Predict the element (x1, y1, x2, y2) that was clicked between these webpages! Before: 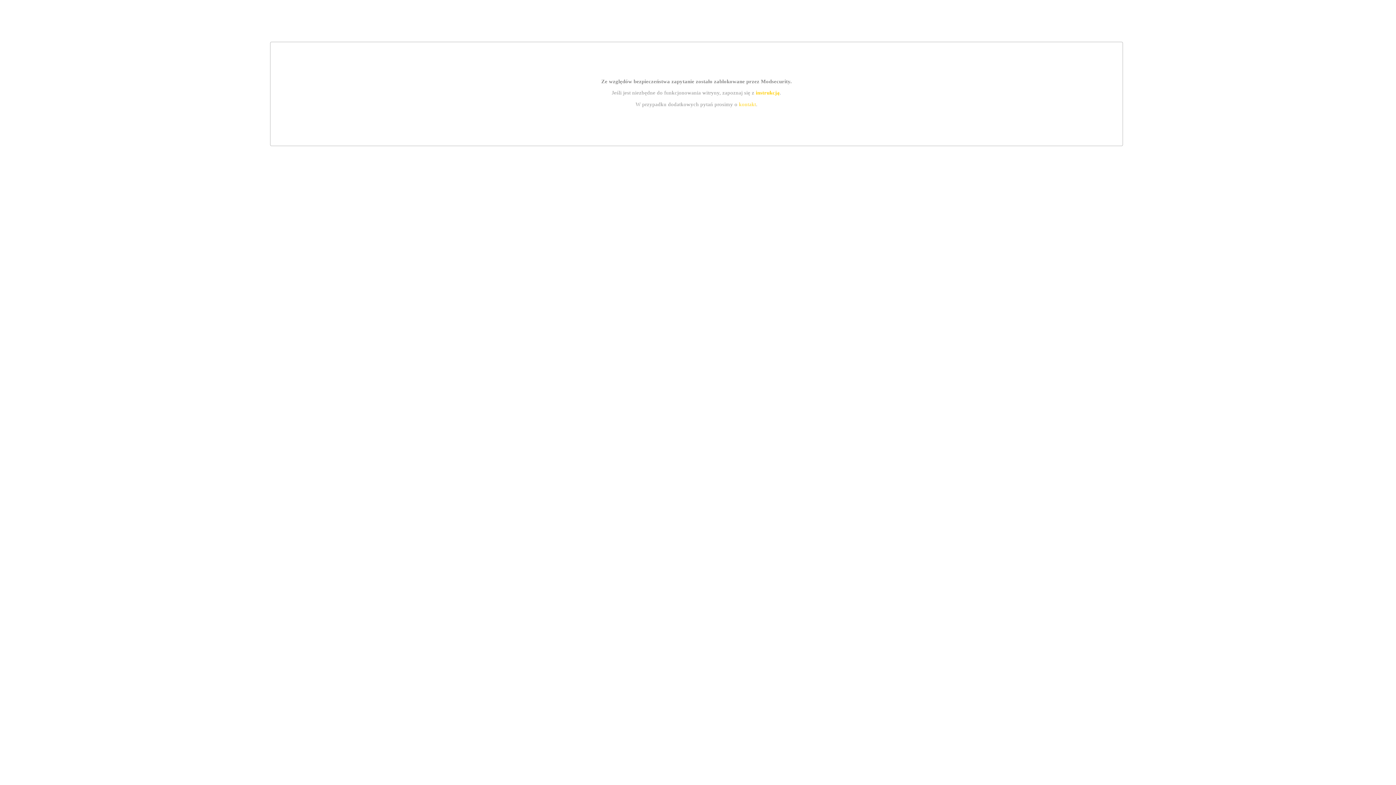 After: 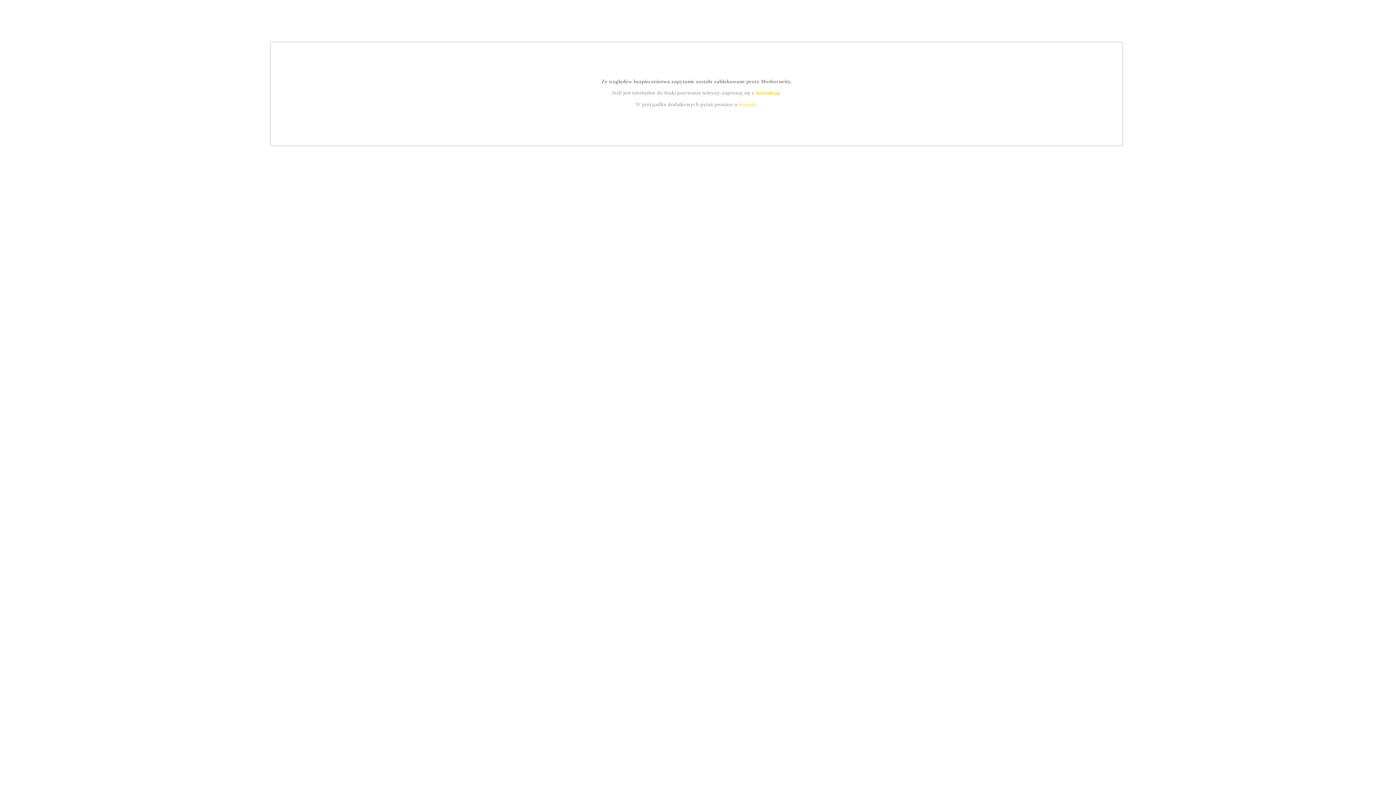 Action: label: instrukcją bbox: (755, 89, 779, 95)